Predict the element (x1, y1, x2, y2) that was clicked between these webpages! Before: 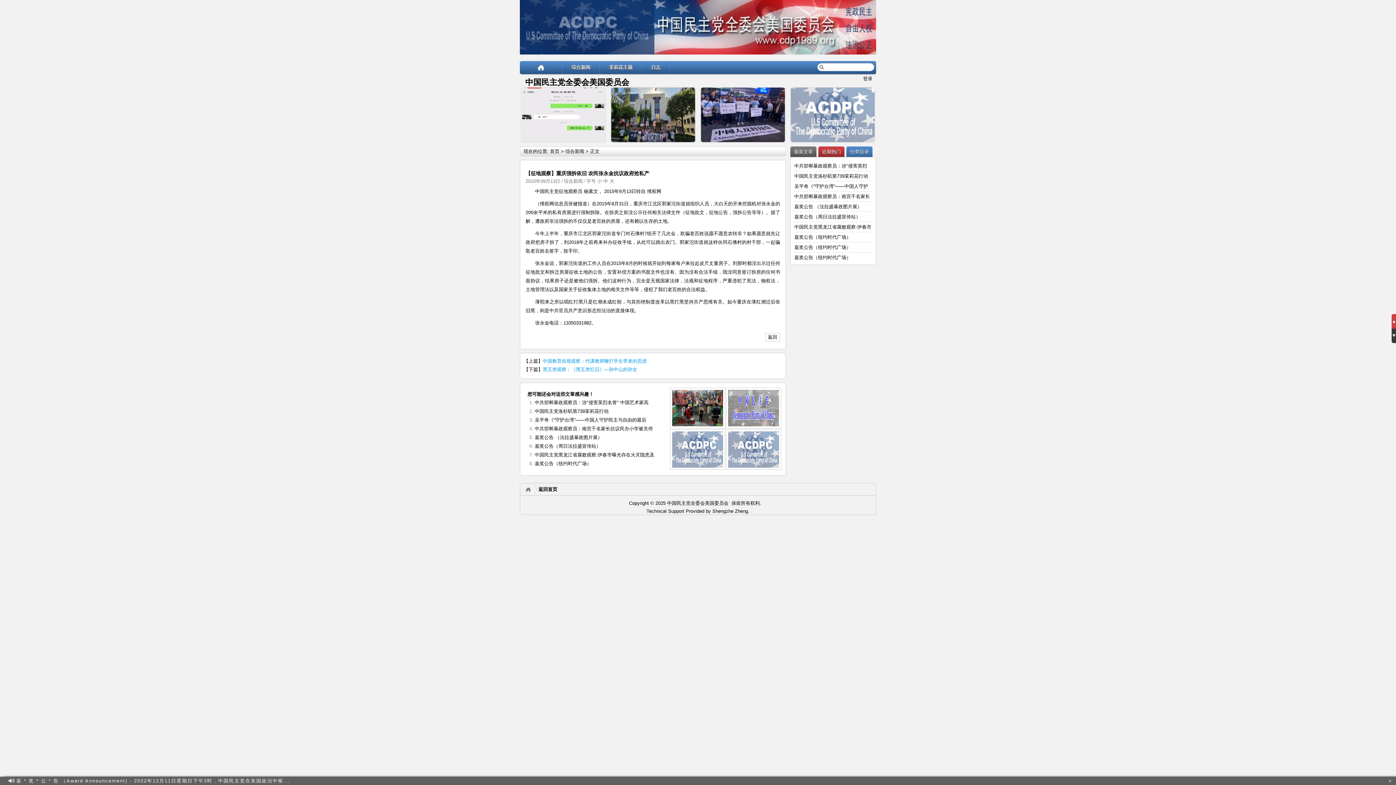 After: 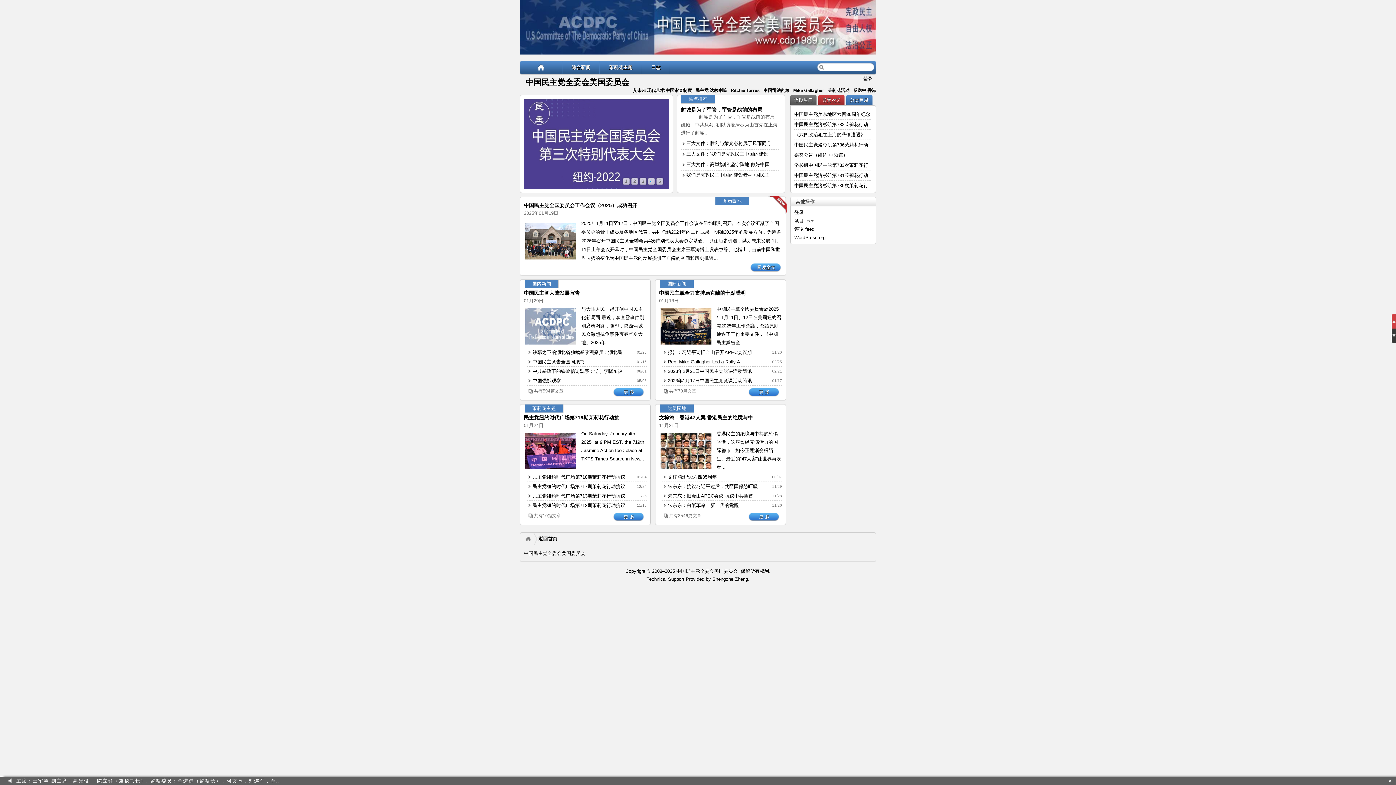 Action: bbox: (520, 61, 562, 73)